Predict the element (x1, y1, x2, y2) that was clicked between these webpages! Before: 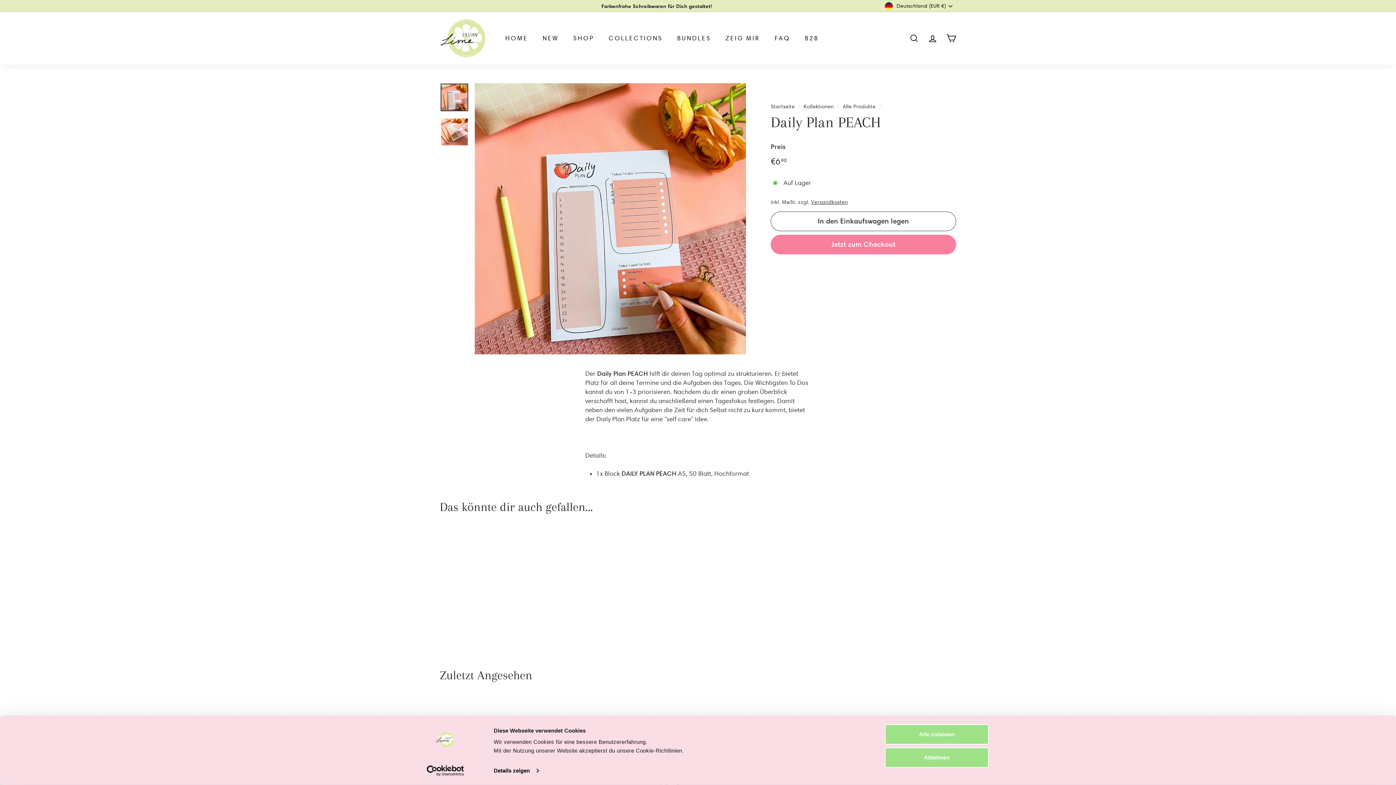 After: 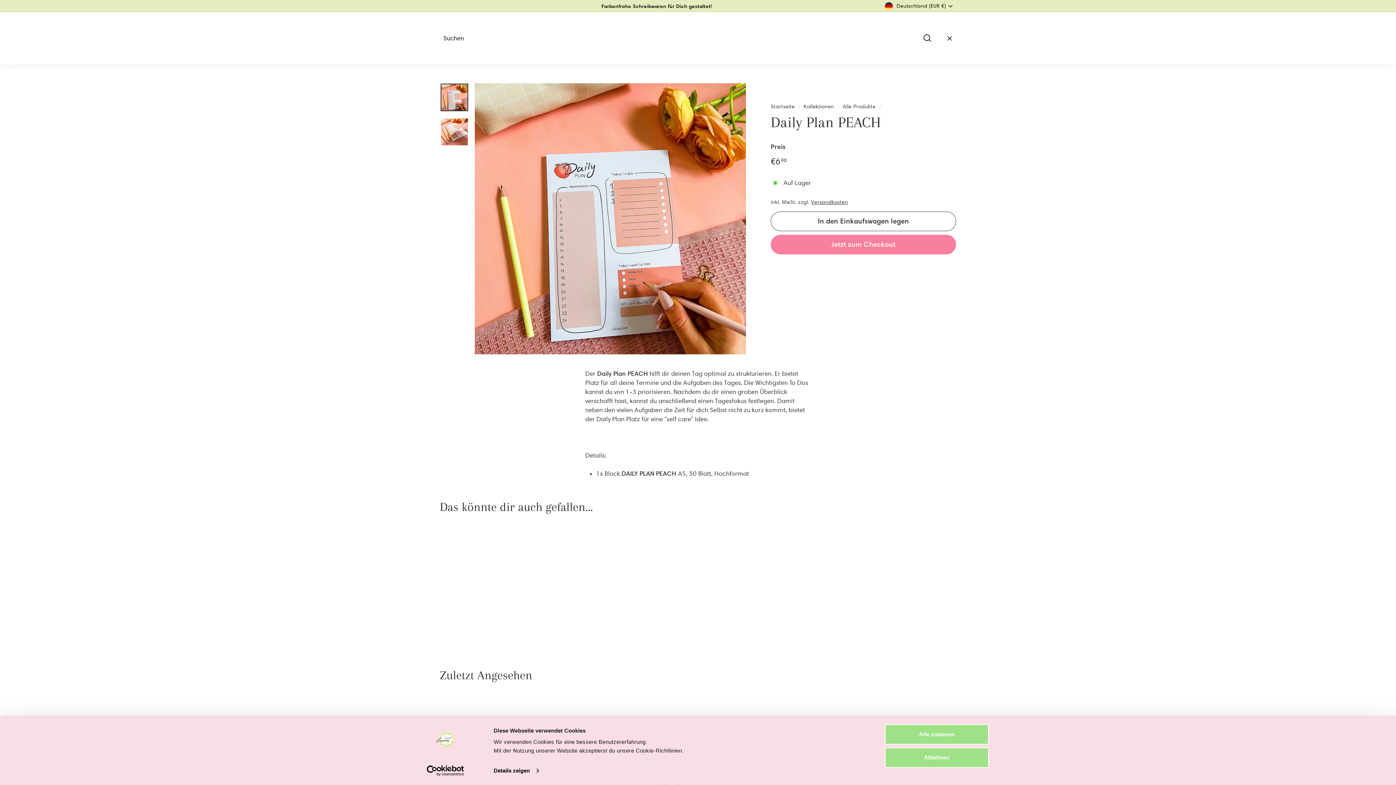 Action: label: SUCHE bbox: (905, 27, 923, 49)